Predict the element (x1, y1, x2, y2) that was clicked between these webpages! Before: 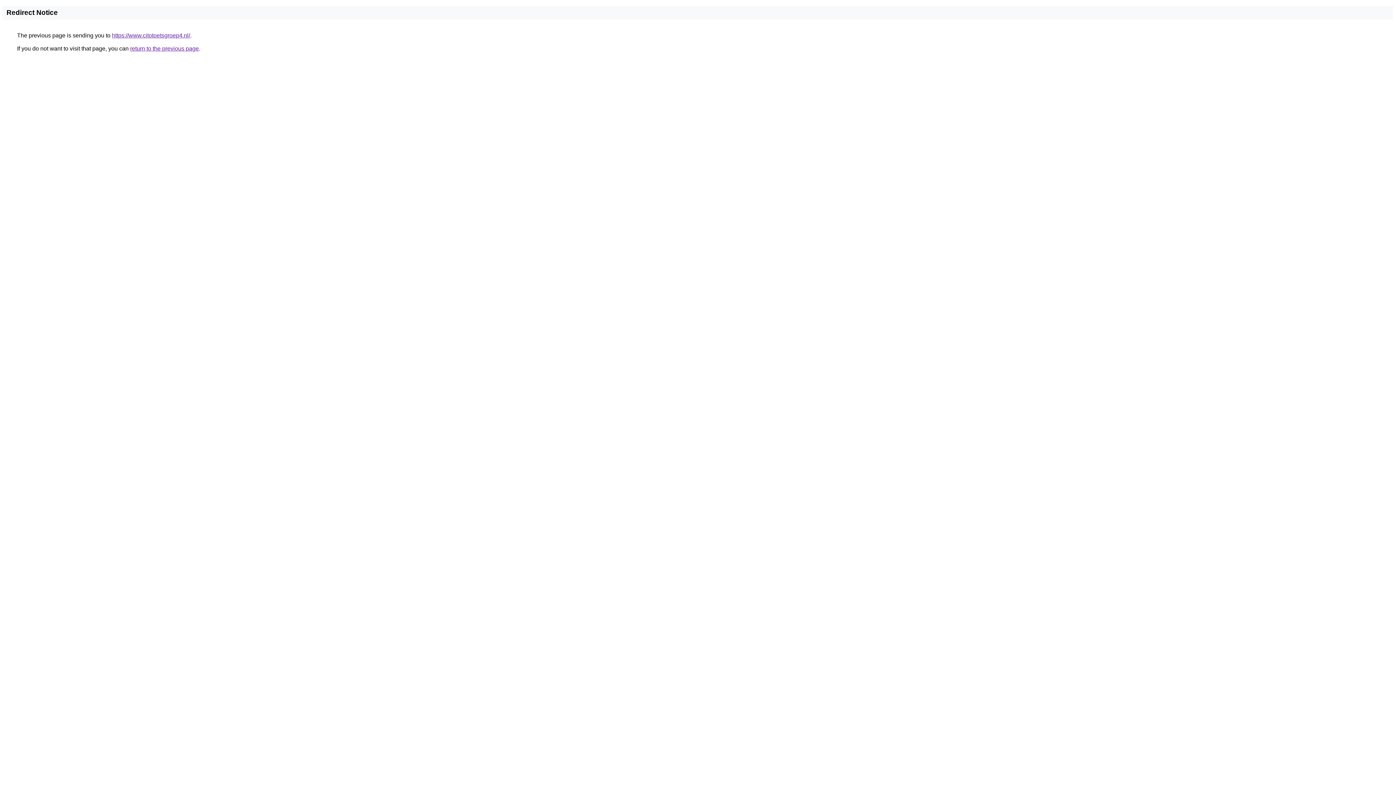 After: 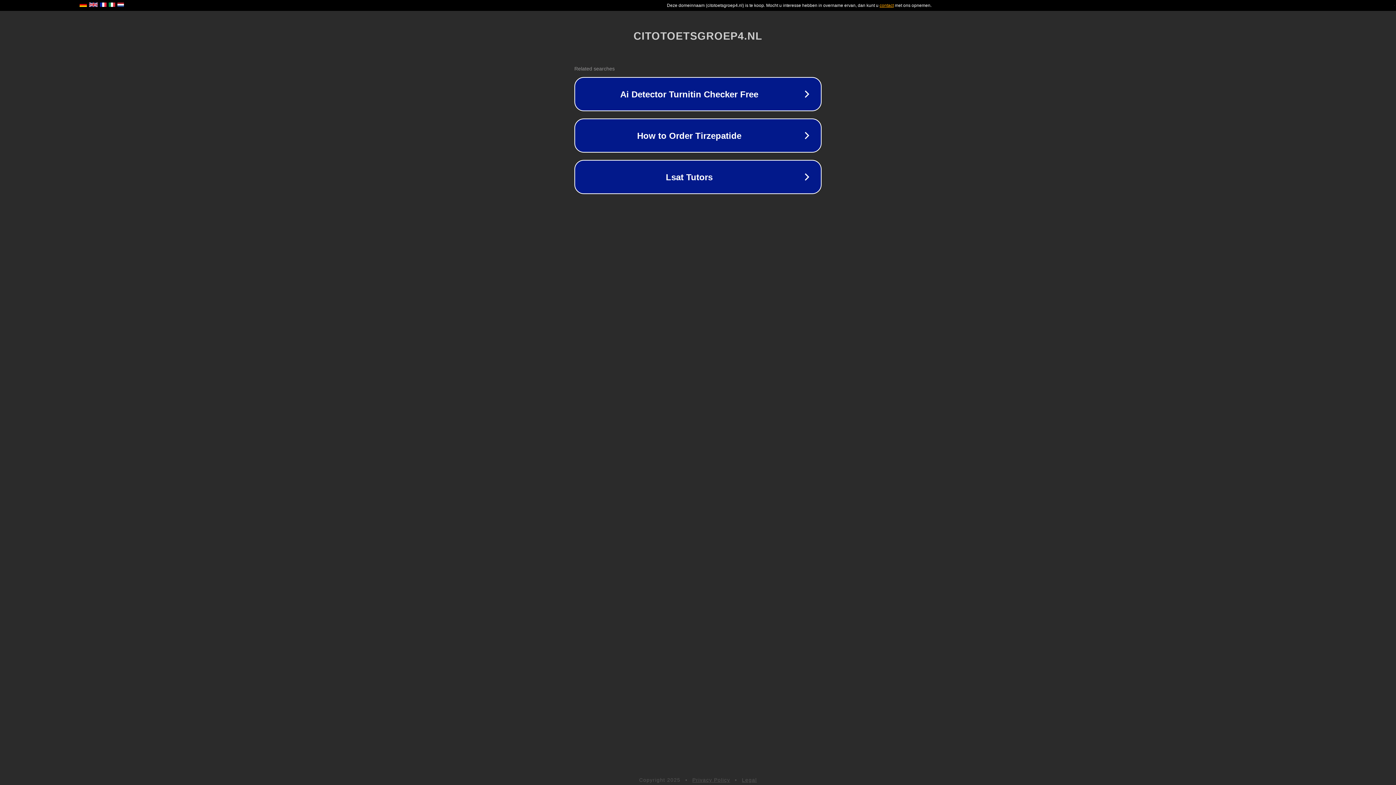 Action: bbox: (112, 32, 190, 38) label: https://www.citotoetsgroep4.nl/